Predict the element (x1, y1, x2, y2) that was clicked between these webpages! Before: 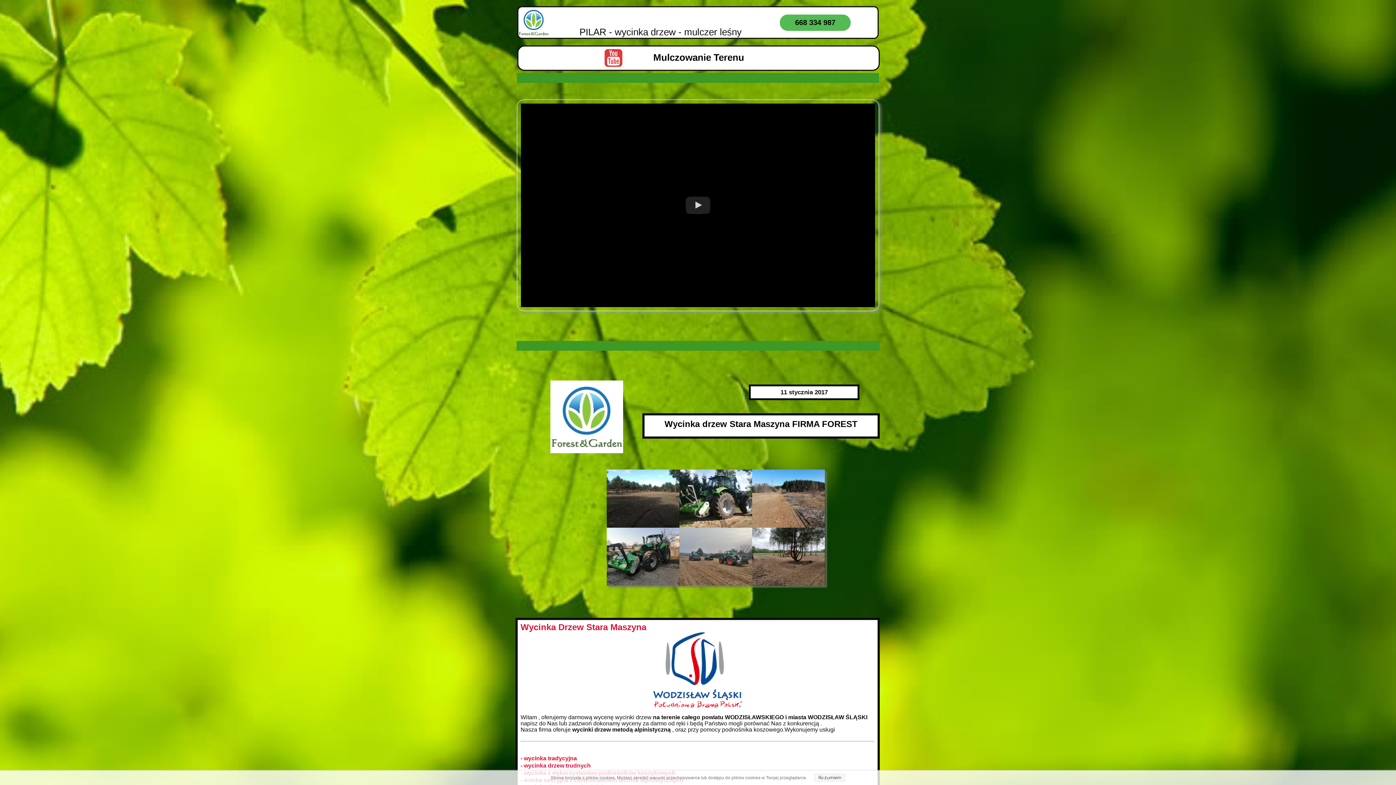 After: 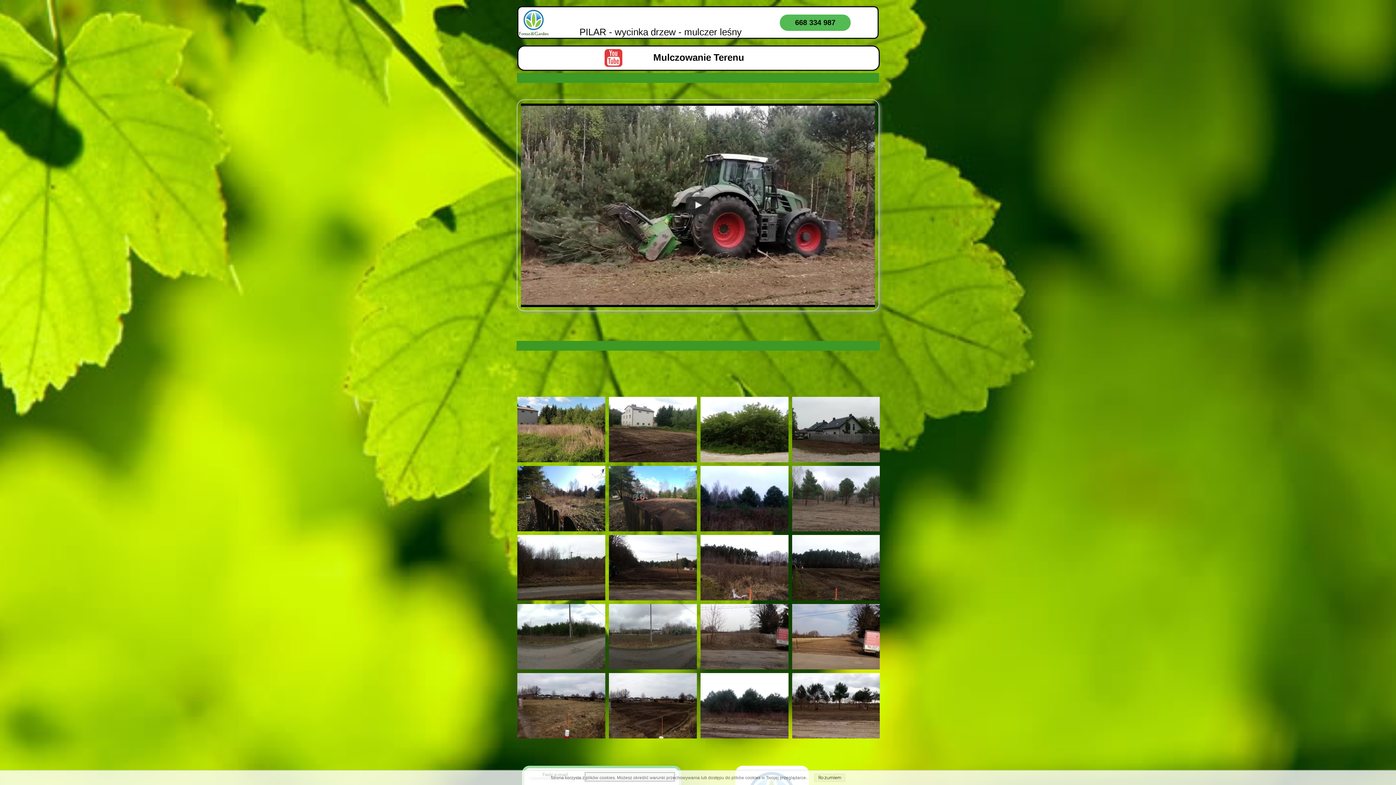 Action: label:                         PILAR - wycinka drzew - mulczer leśny bbox: (518, 7, 877, 37)